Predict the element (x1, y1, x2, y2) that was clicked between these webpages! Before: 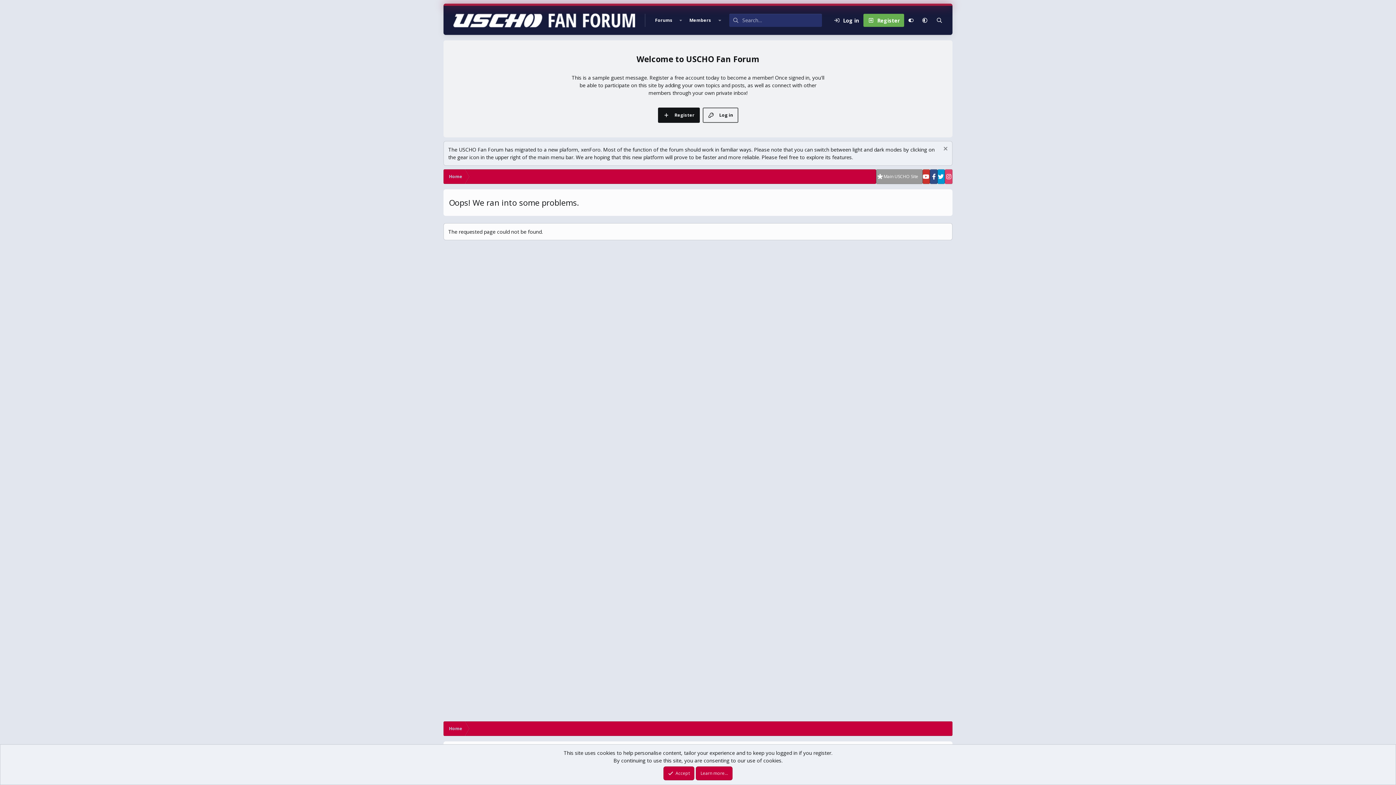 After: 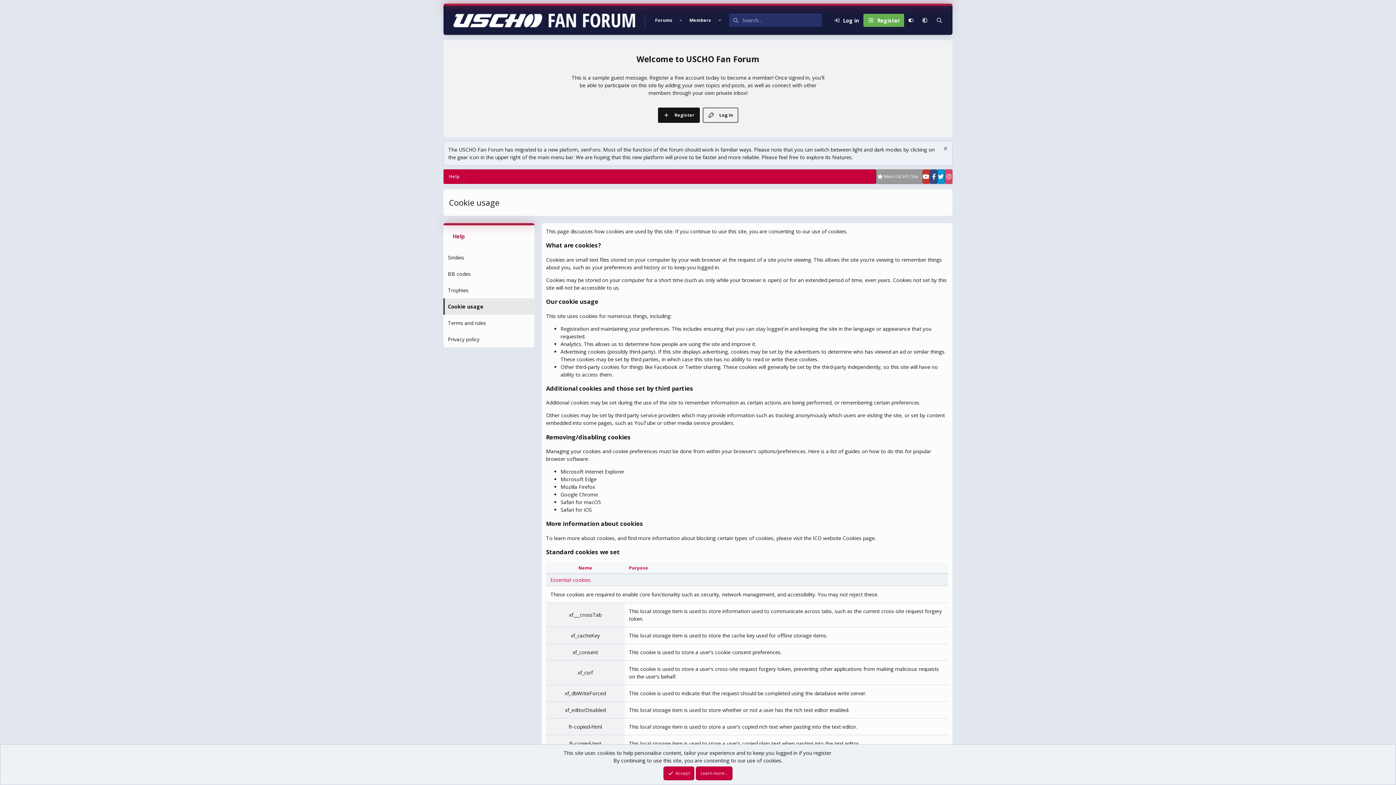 Action: bbox: (696, 766, 732, 780) label: Learn more…